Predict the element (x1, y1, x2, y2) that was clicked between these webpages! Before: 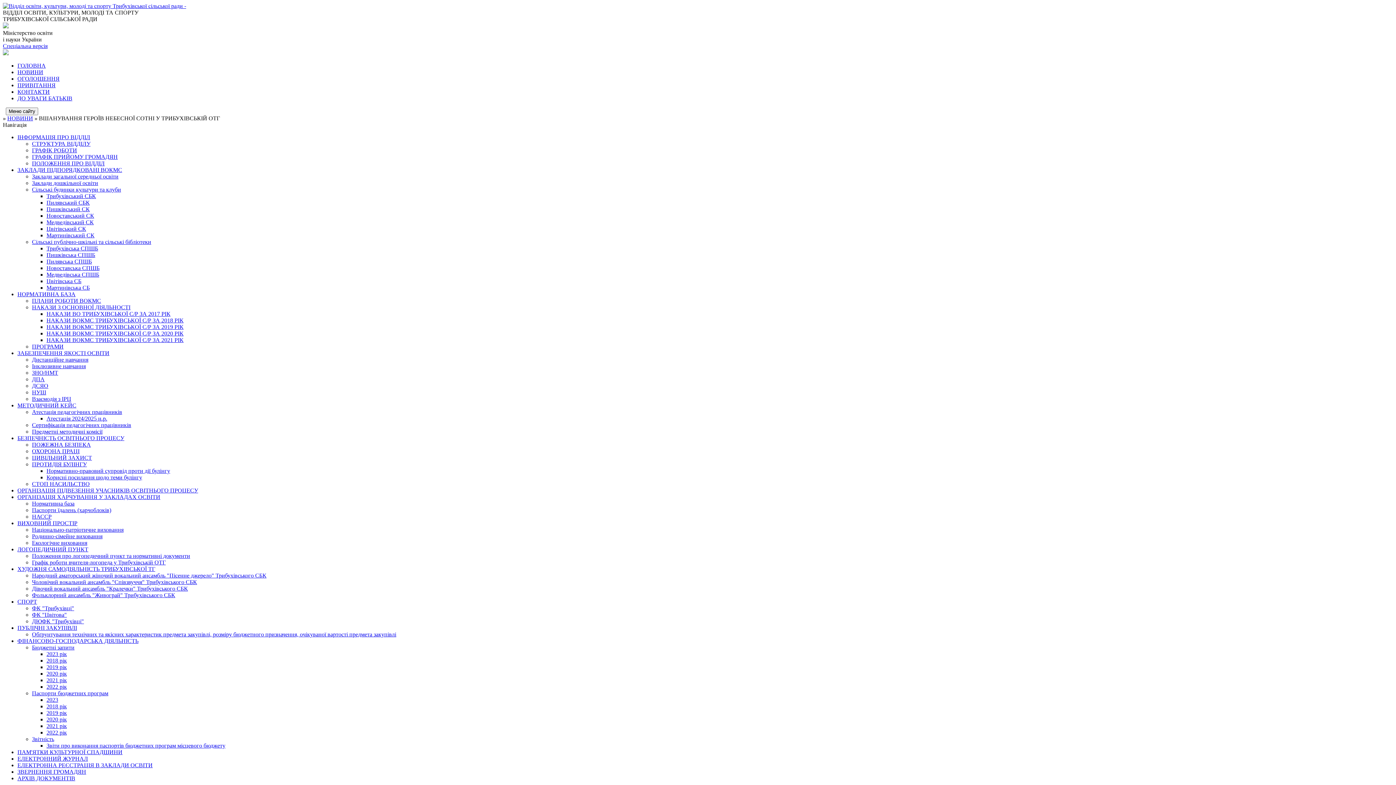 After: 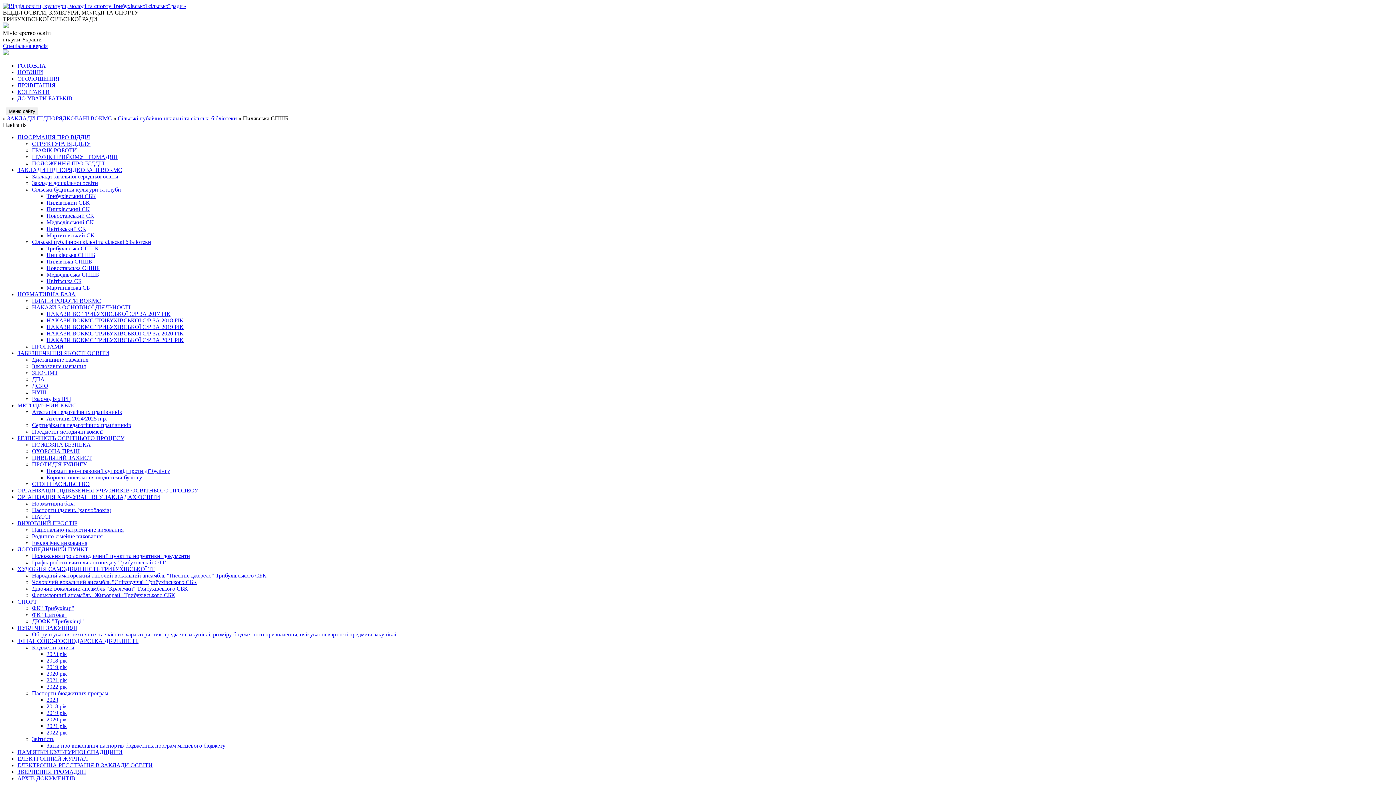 Action: label: Пилявська СПШБ bbox: (46, 258, 92, 264)